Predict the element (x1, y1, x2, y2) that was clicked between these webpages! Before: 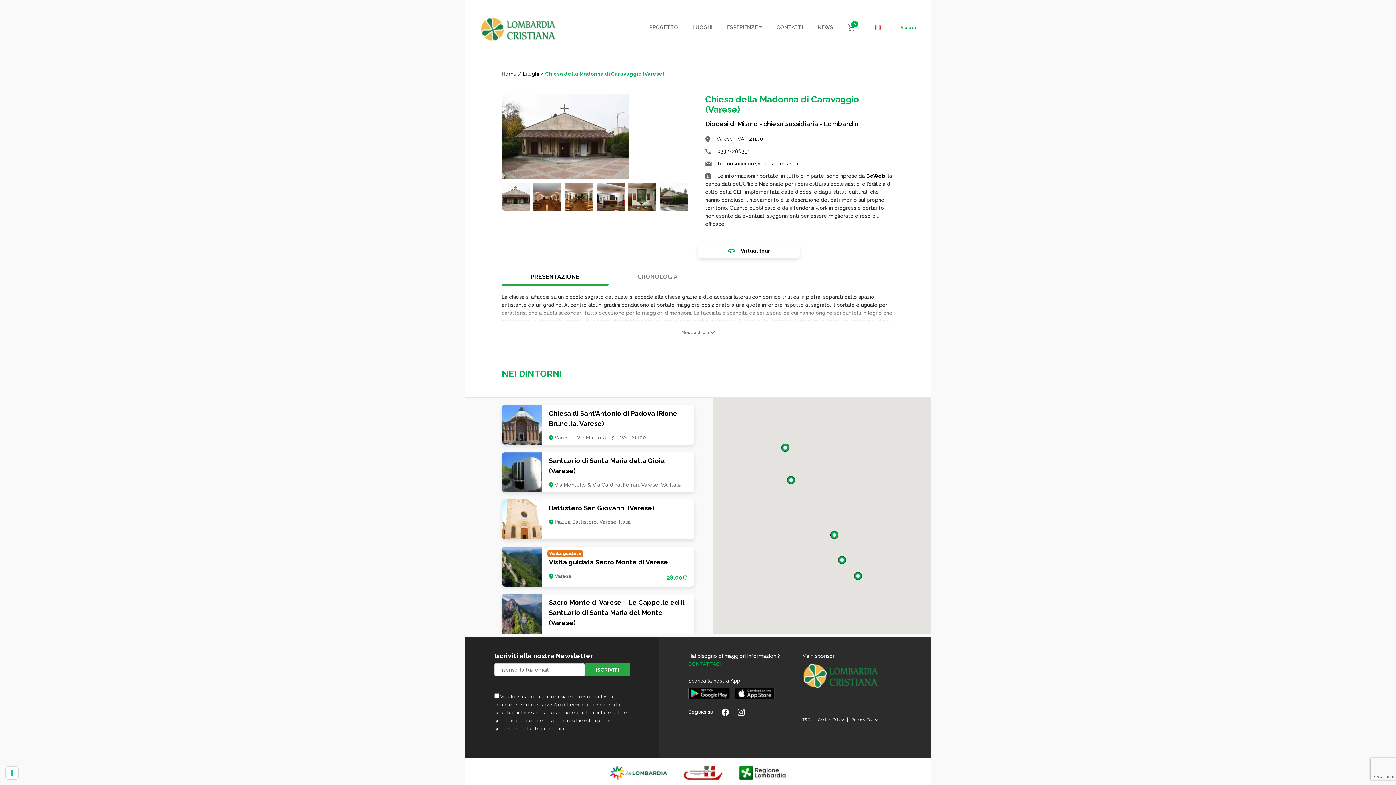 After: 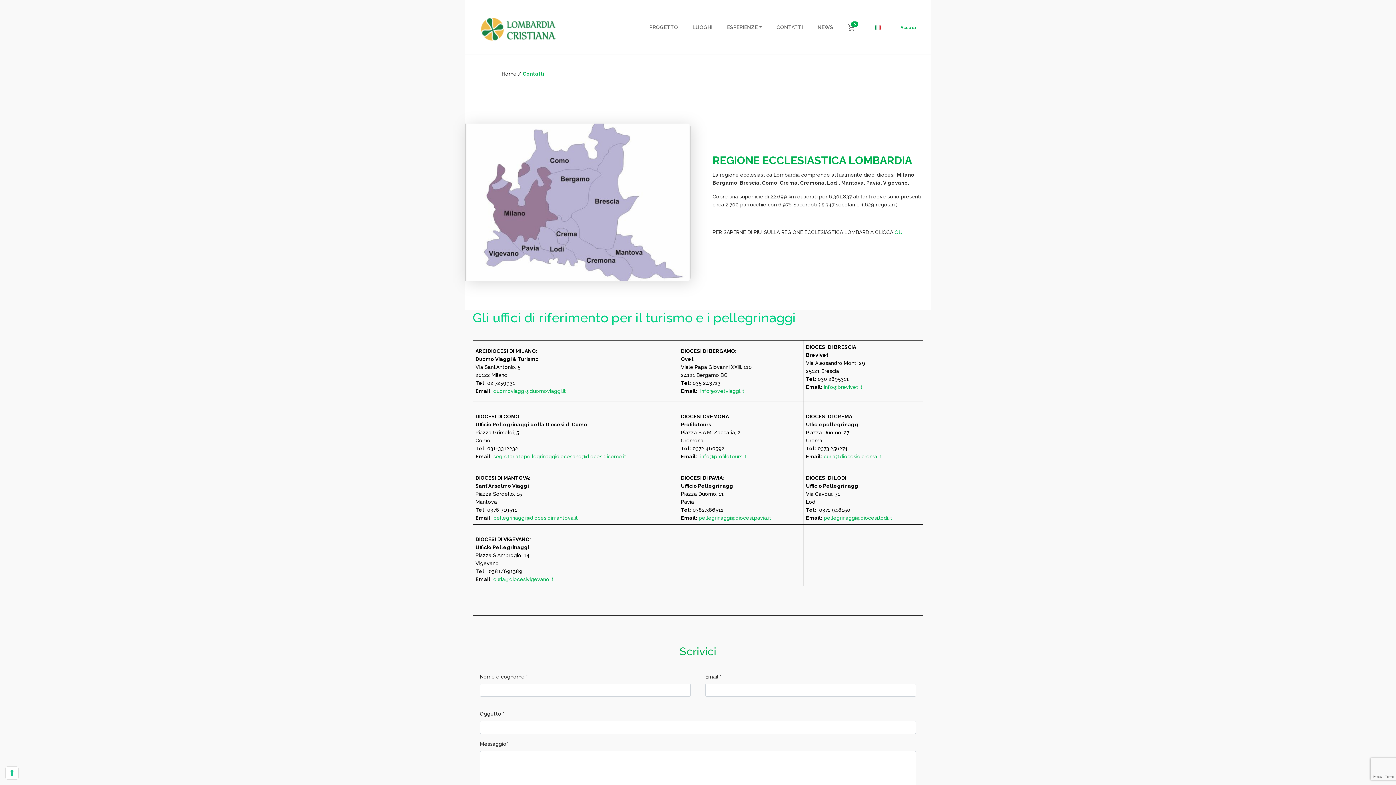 Action: bbox: (688, 661, 720, 667) label: CONTATTACI